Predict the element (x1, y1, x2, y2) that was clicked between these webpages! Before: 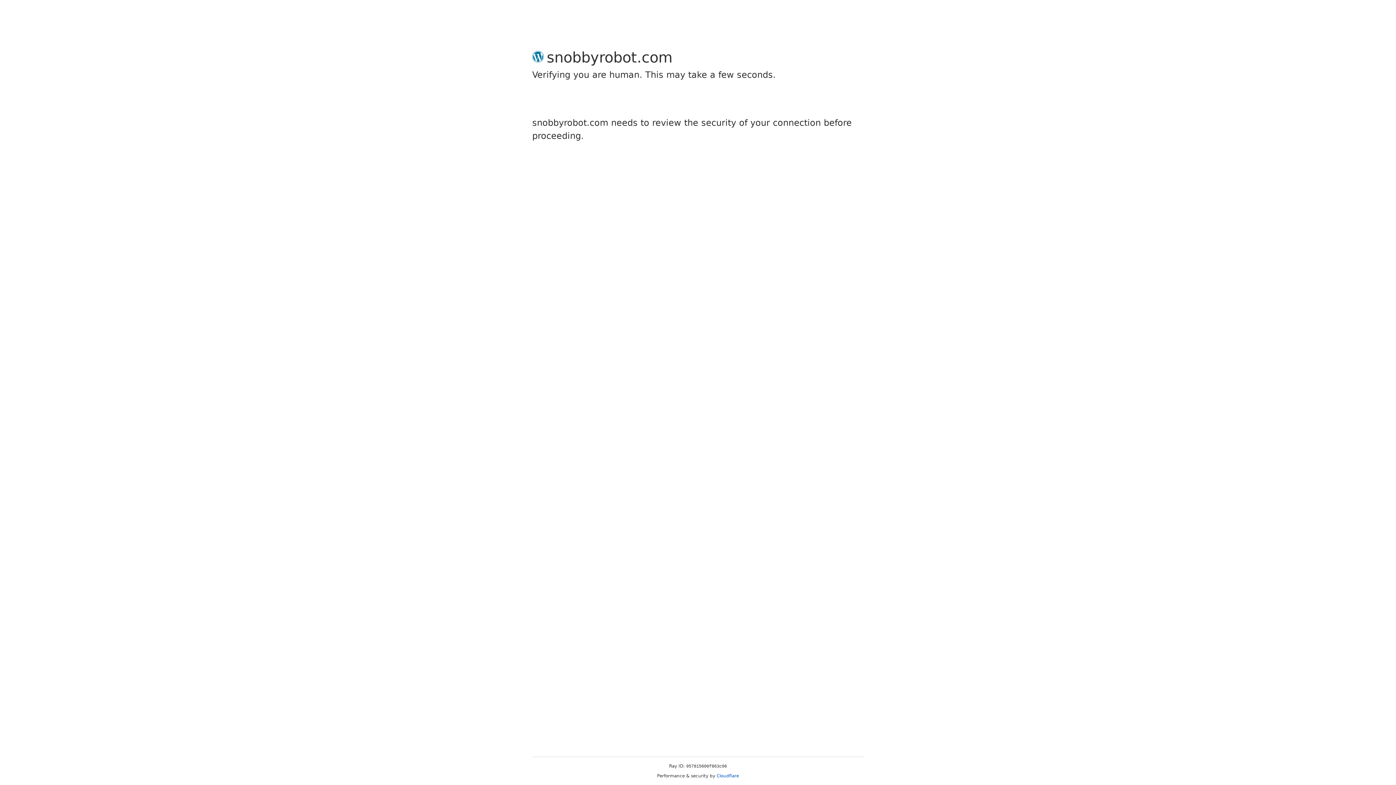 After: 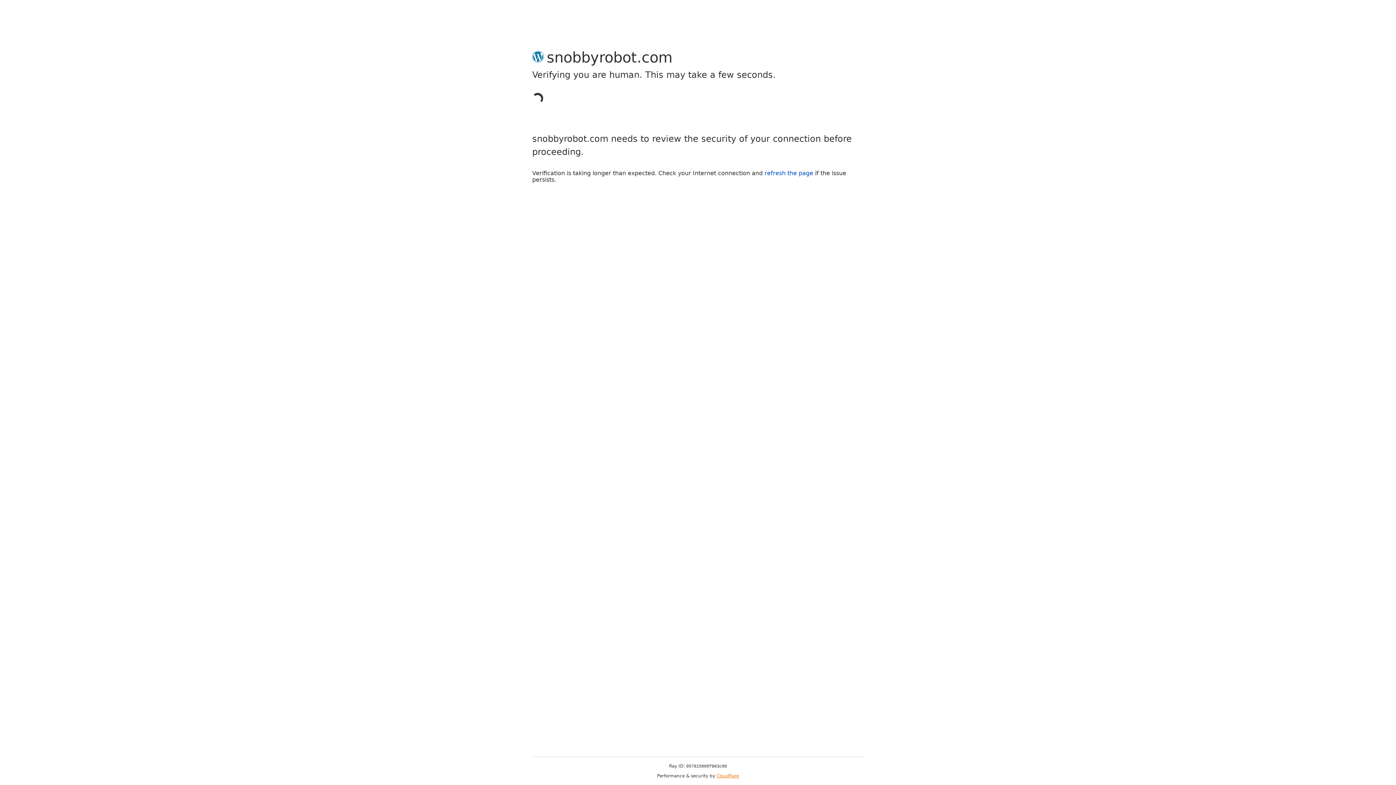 Action: label: Cloudflare bbox: (716, 773, 739, 778)